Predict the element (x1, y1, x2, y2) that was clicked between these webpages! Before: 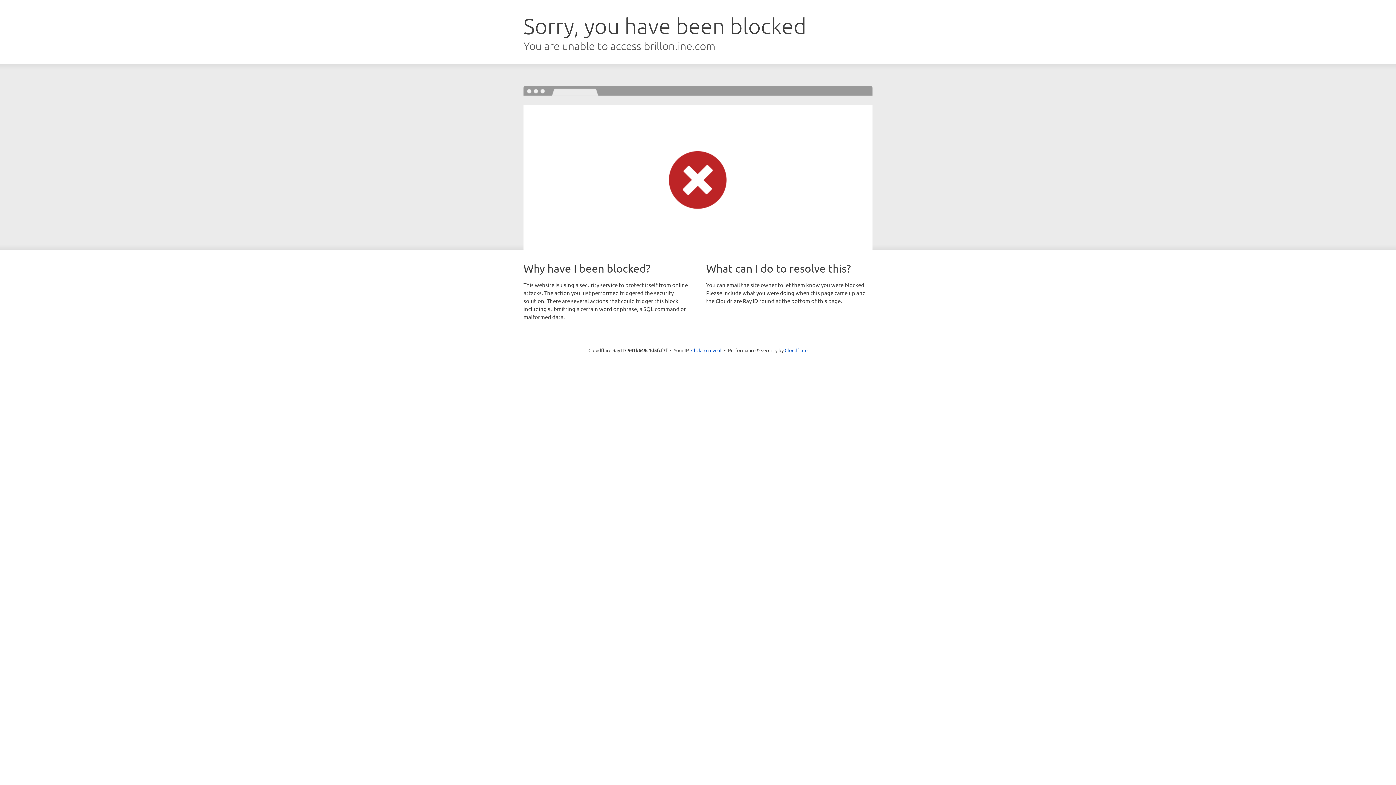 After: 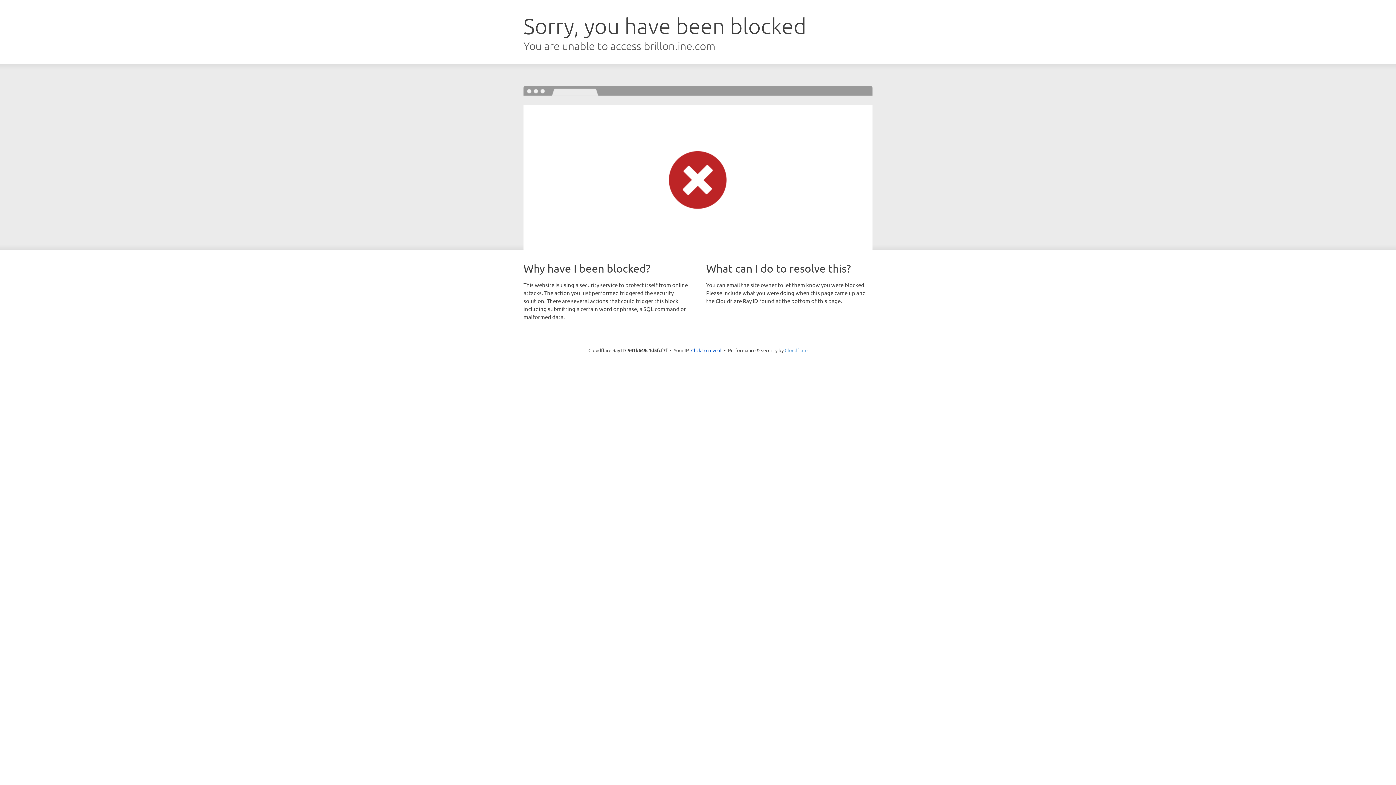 Action: label: Cloudflare bbox: (784, 347, 807, 353)